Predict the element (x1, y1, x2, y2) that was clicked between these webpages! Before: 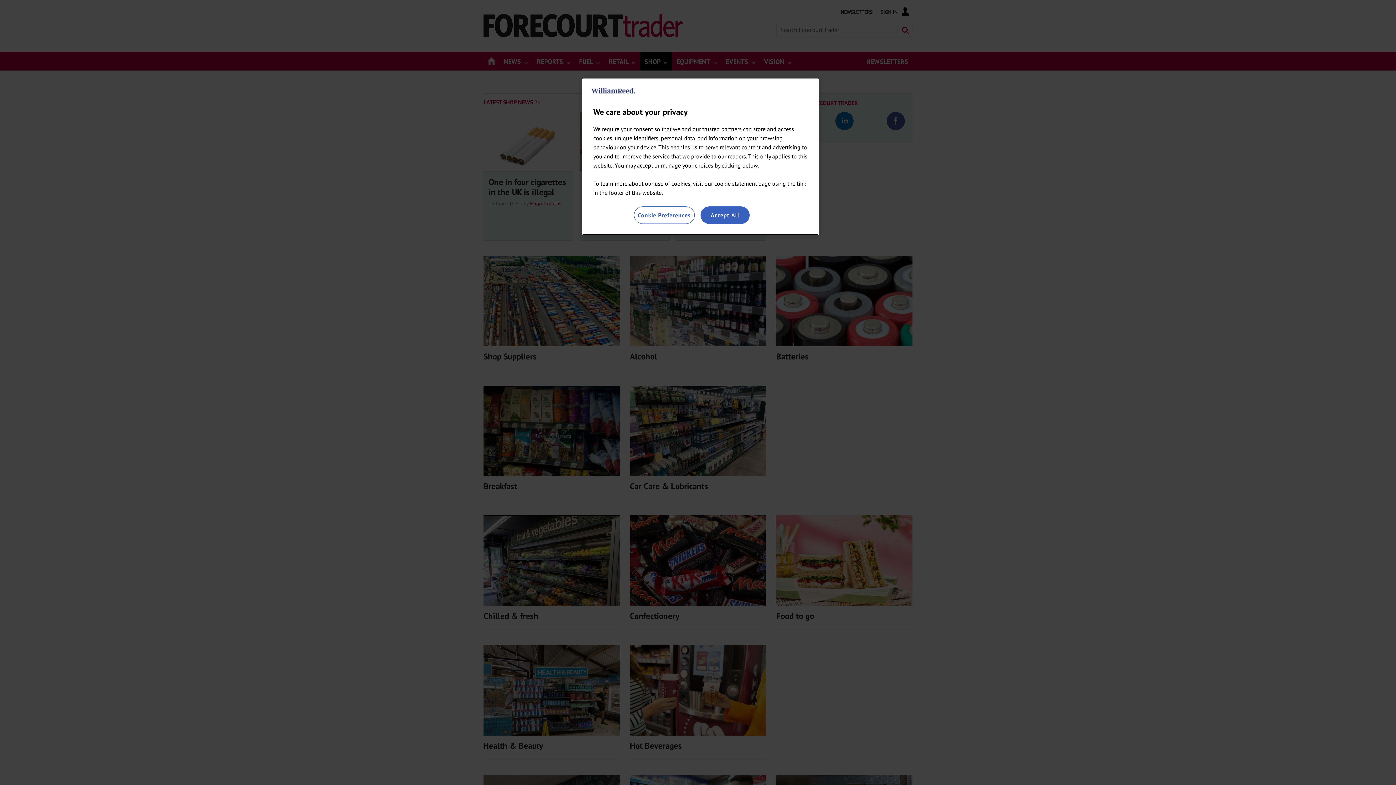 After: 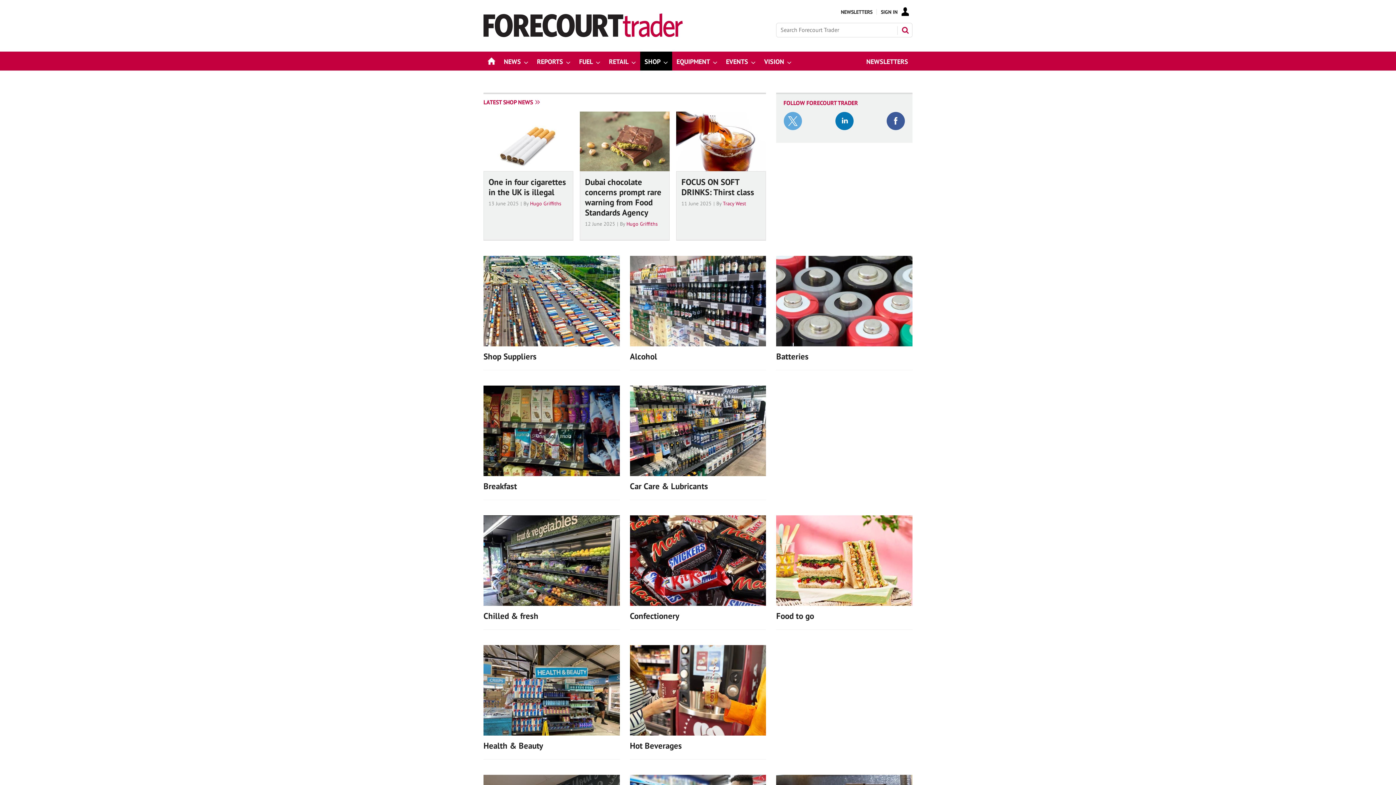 Action: label: Accept All bbox: (700, 206, 749, 224)